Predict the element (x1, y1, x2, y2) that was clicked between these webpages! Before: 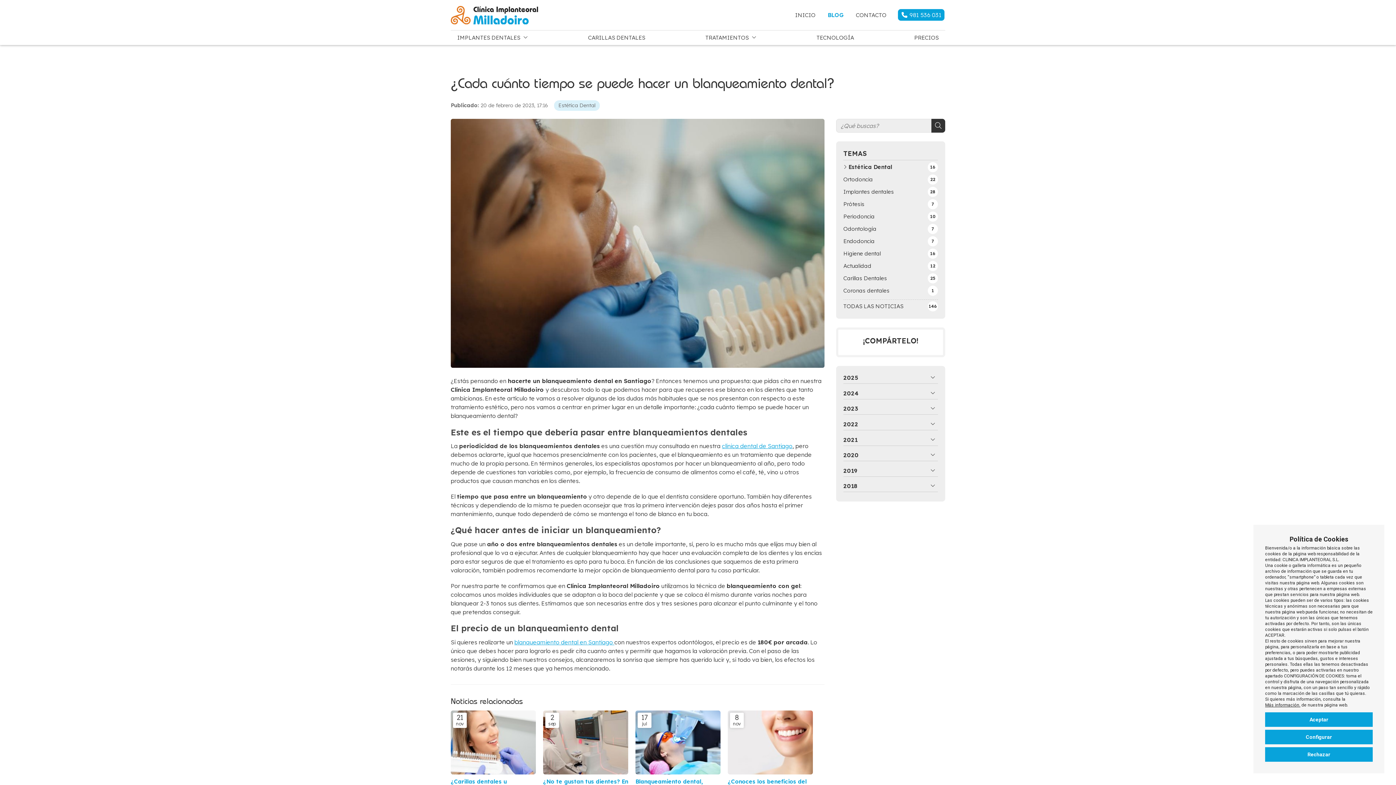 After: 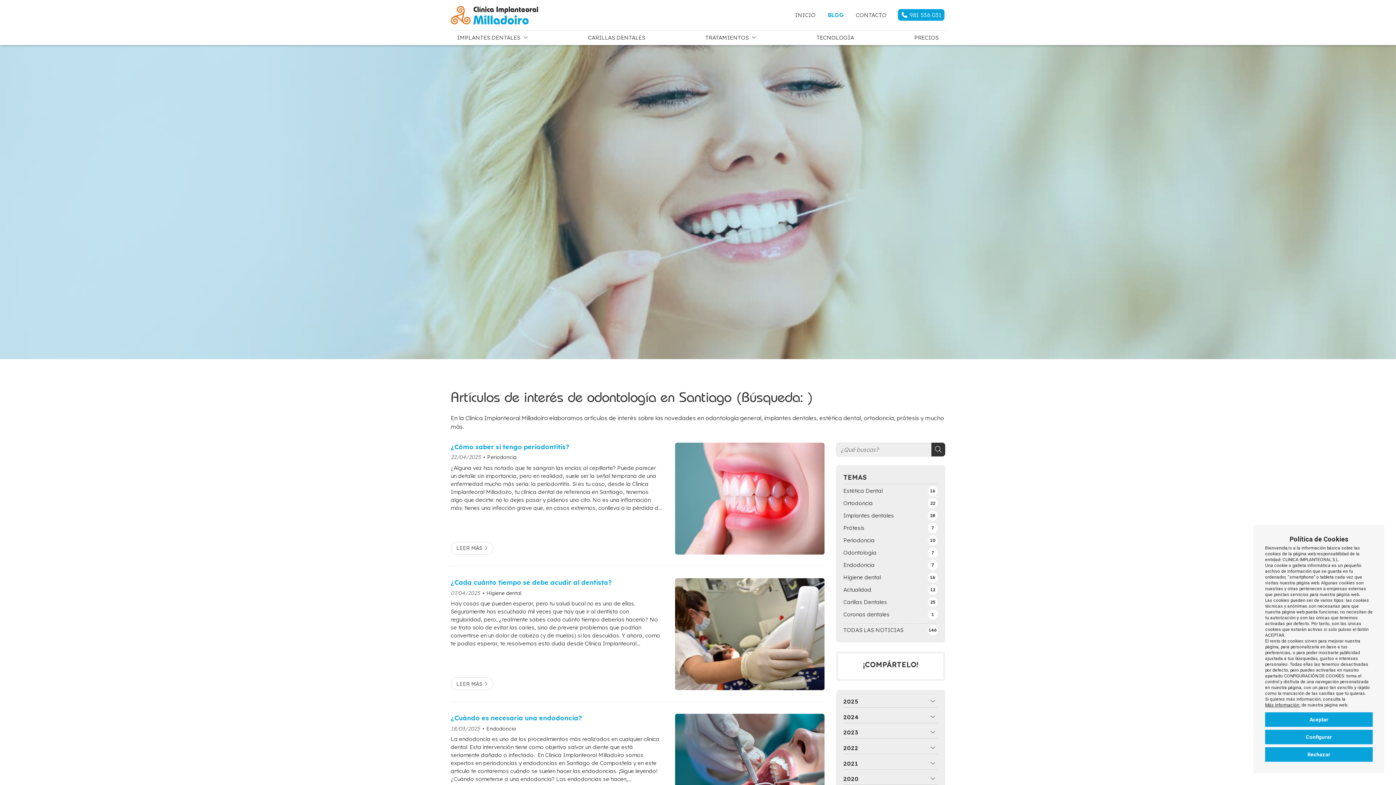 Action: bbox: (931, 118, 945, 132)